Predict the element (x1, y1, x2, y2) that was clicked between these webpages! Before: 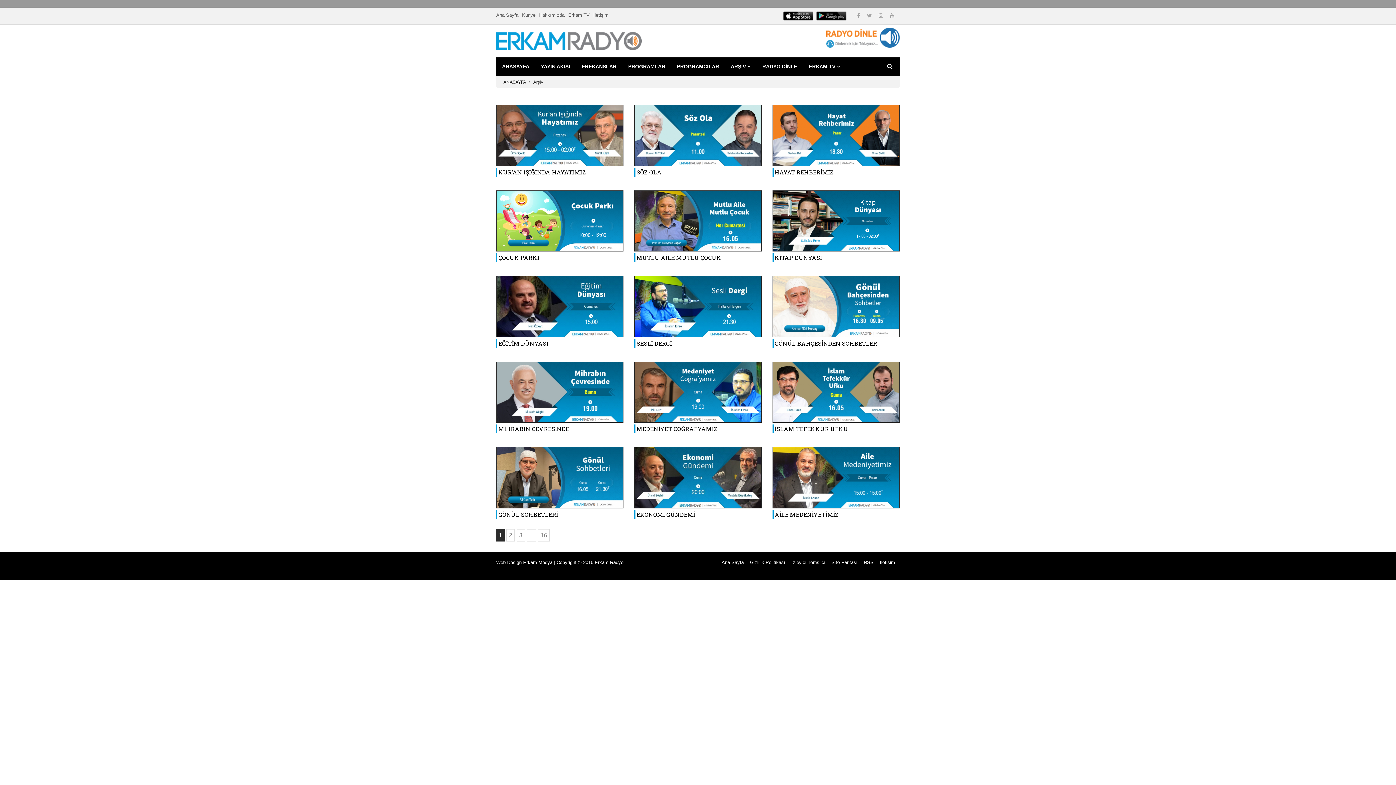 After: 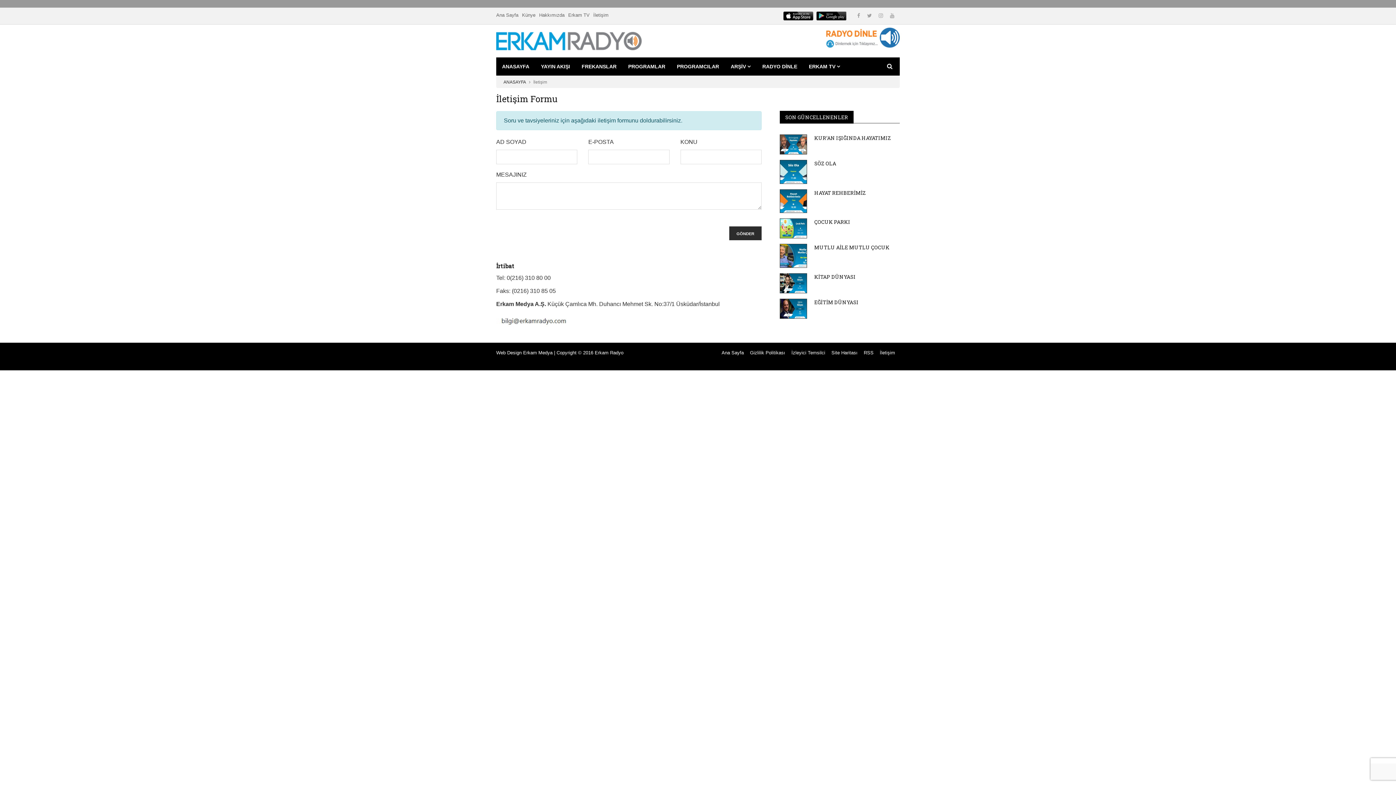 Action: bbox: (593, 12, 608, 17) label: İletişim